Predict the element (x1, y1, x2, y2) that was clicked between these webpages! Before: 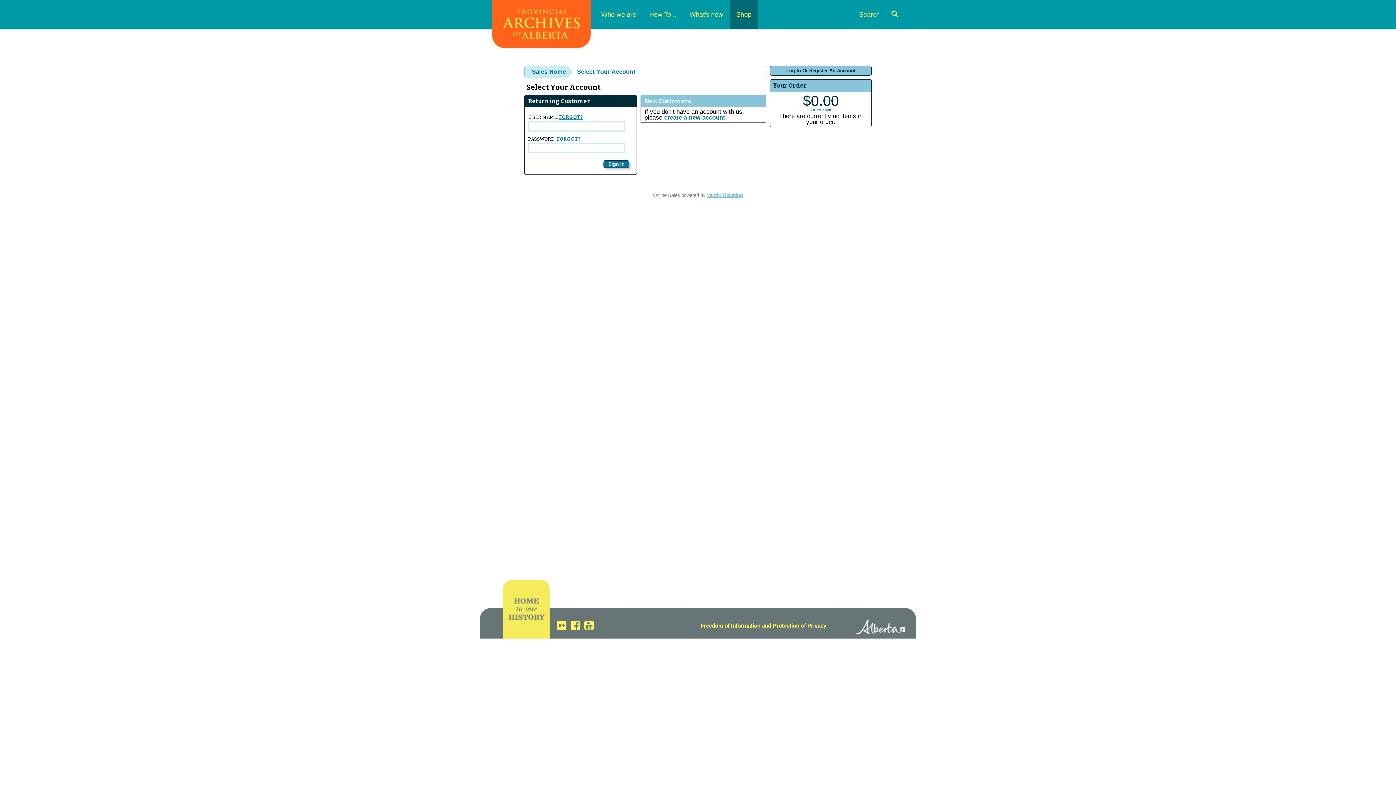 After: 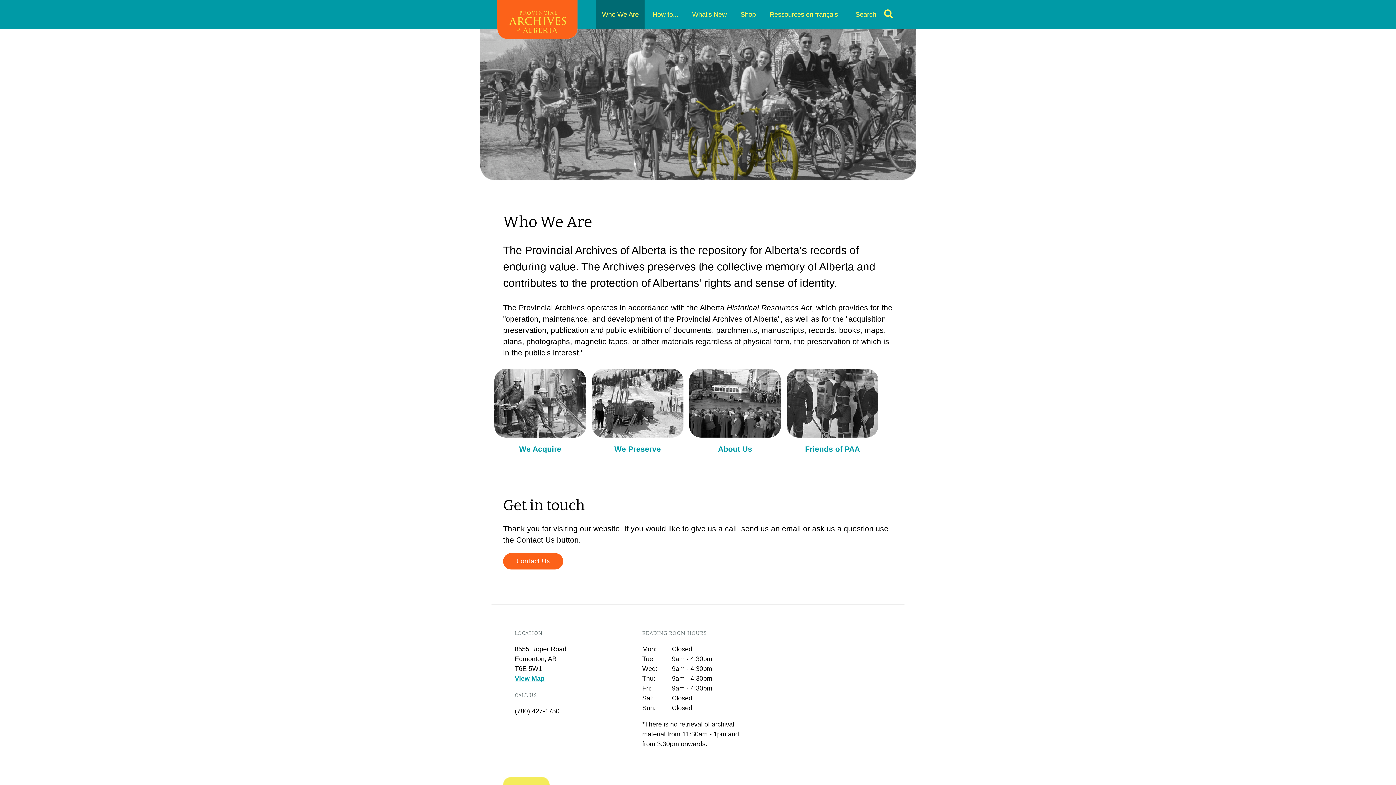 Action: bbox: (594, 0, 642, 29) label: Who we are